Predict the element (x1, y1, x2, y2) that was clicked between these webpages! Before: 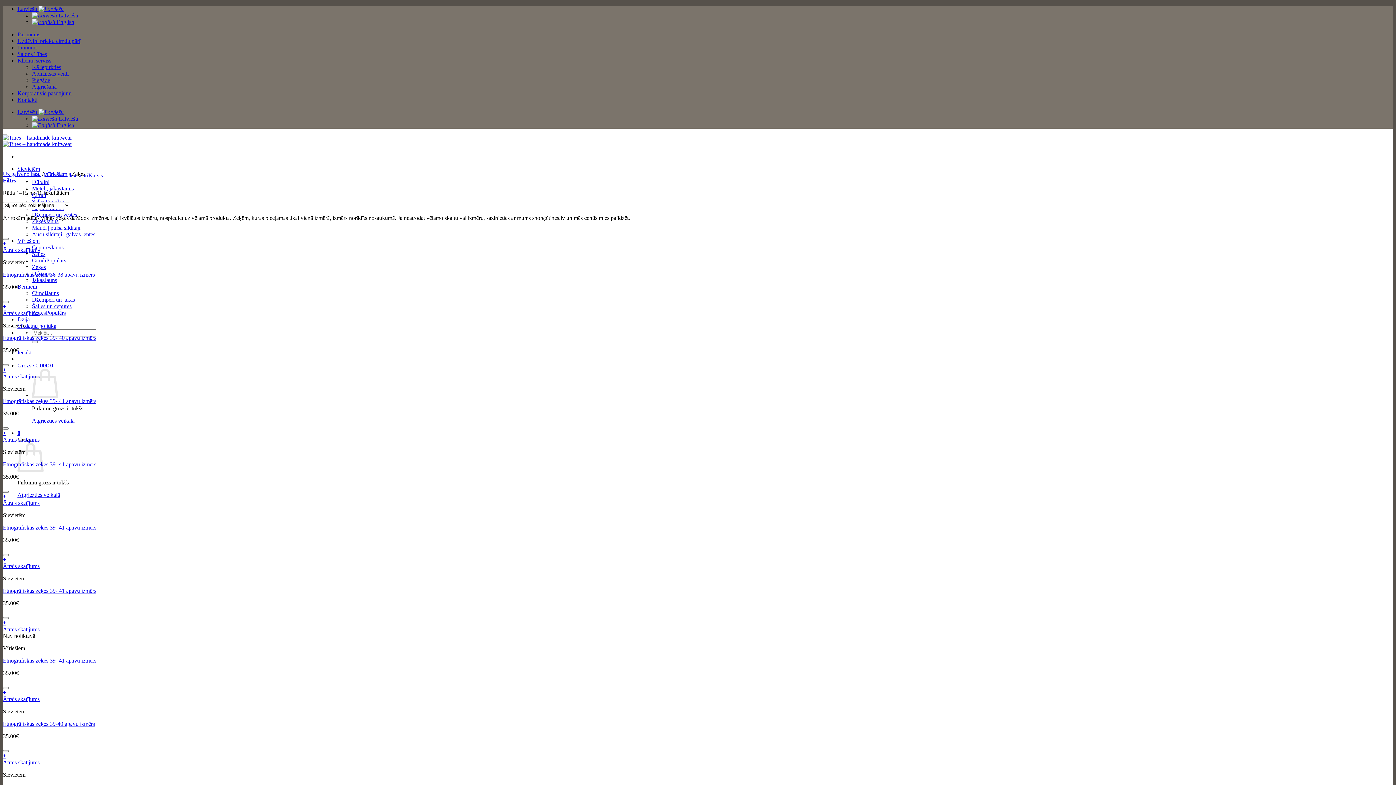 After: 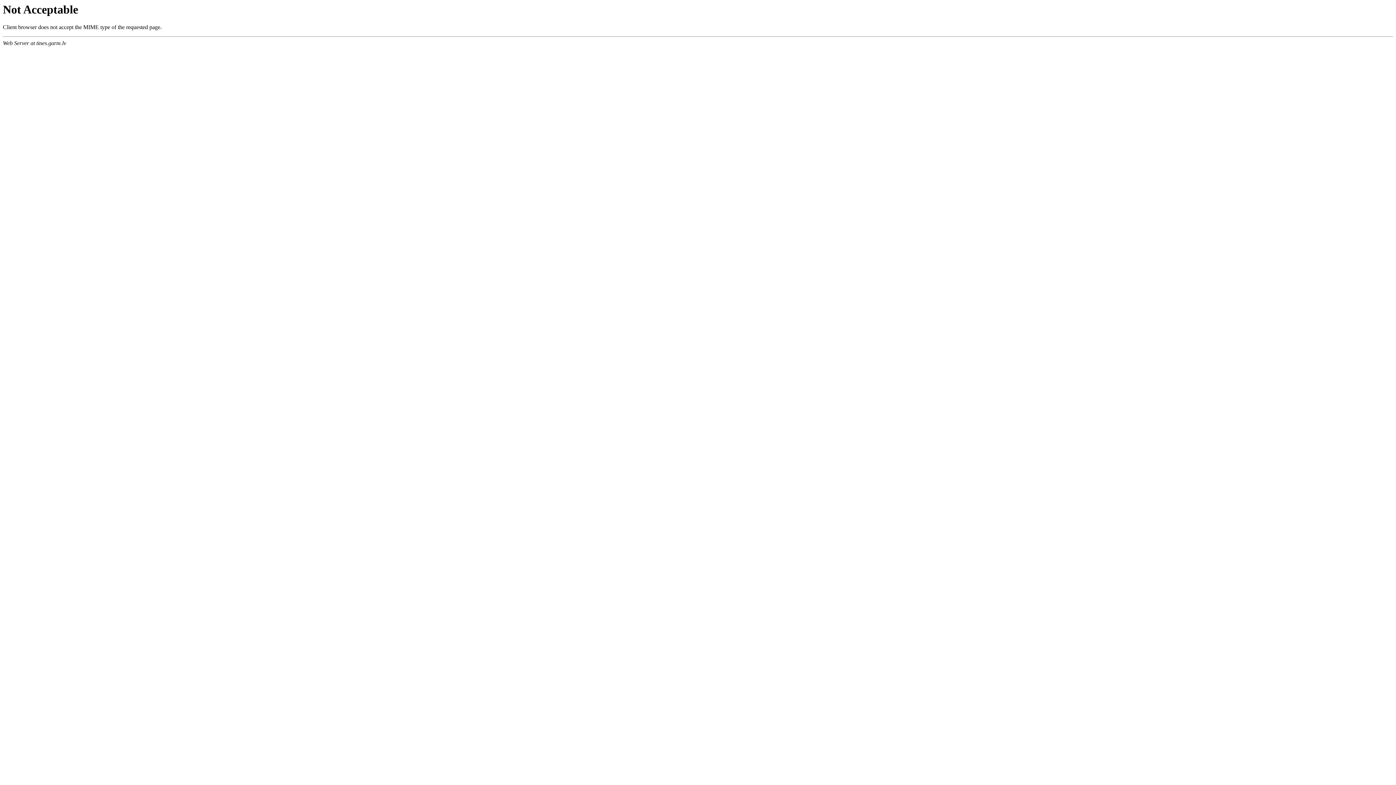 Action: label: Ausu sildītāji | galvas lentes bbox: (32, 231, 95, 237)